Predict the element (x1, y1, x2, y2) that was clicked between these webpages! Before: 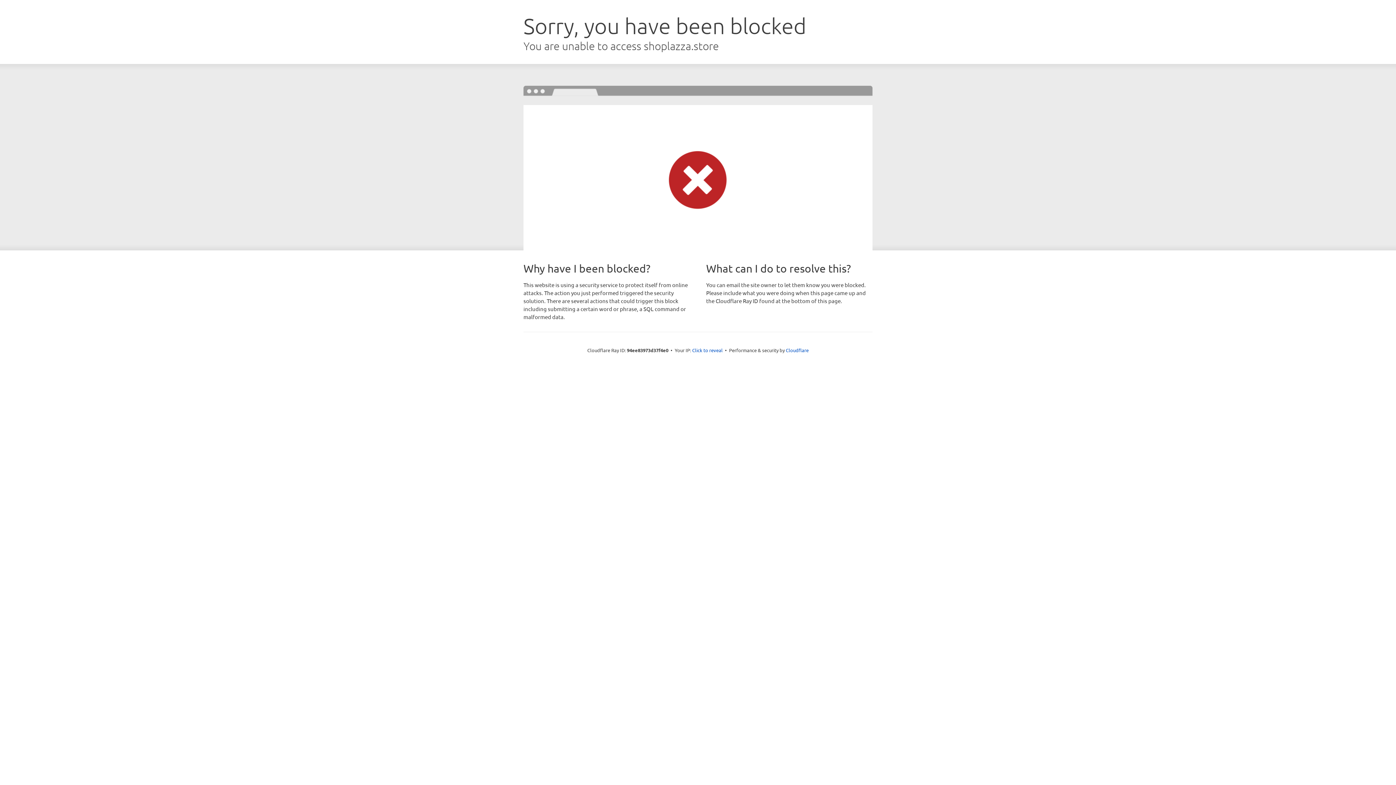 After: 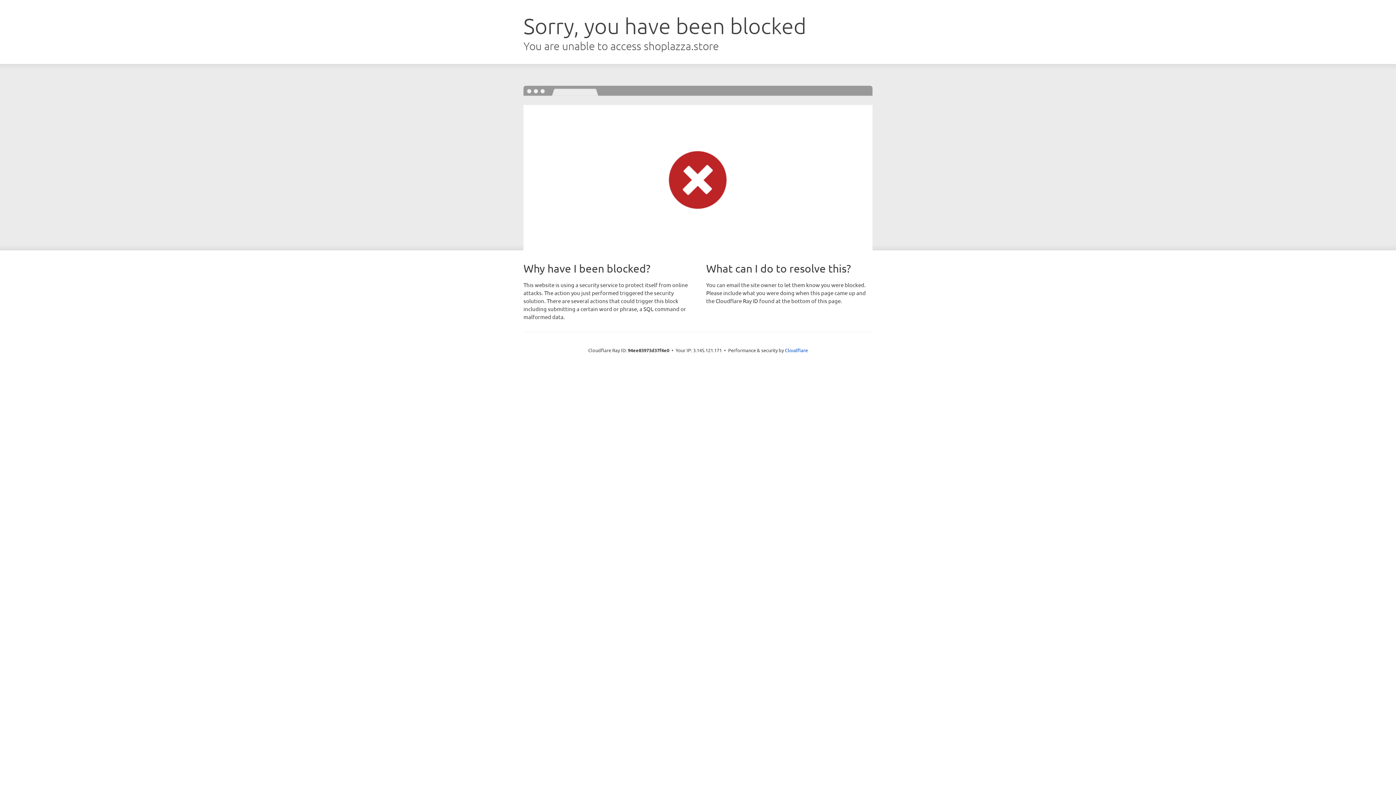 Action: label: Click to reveal bbox: (692, 346, 722, 353)